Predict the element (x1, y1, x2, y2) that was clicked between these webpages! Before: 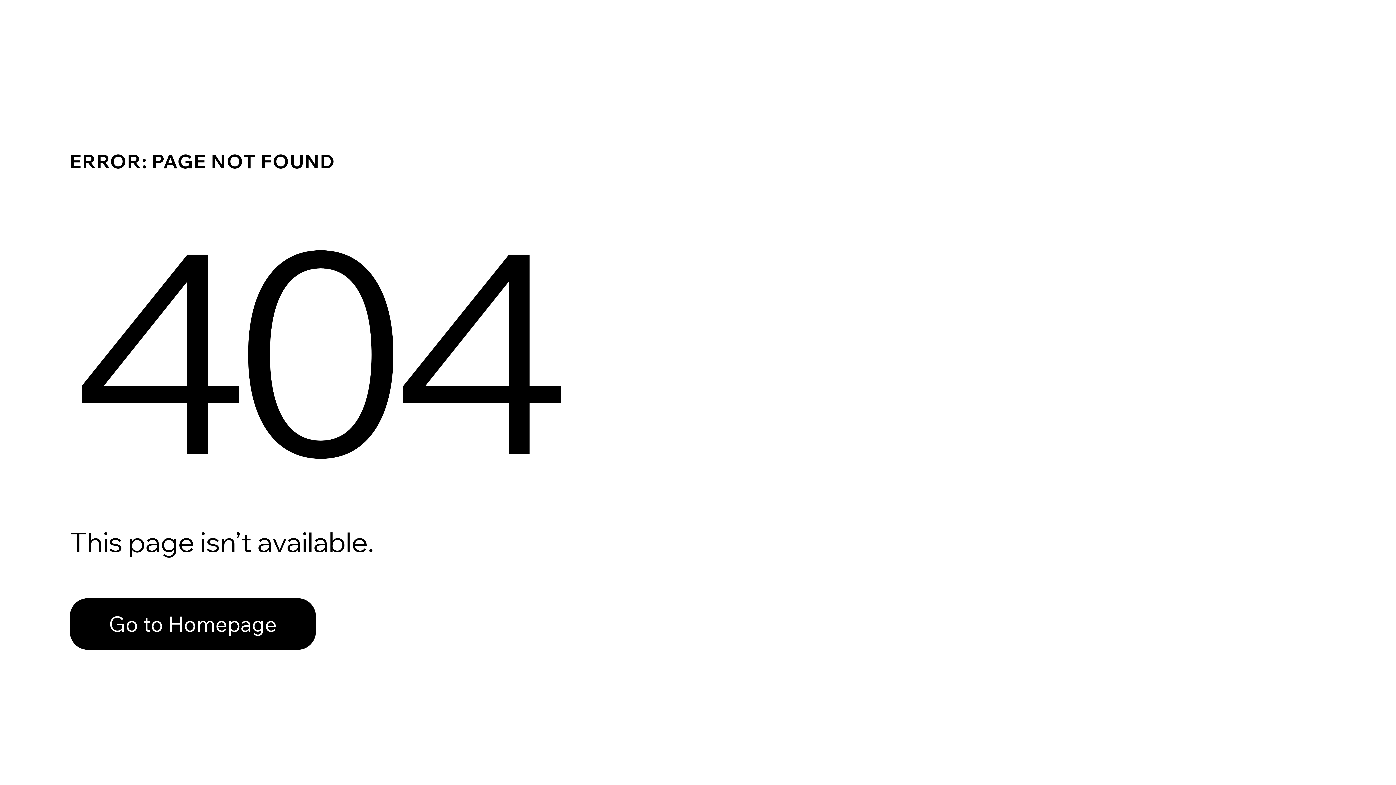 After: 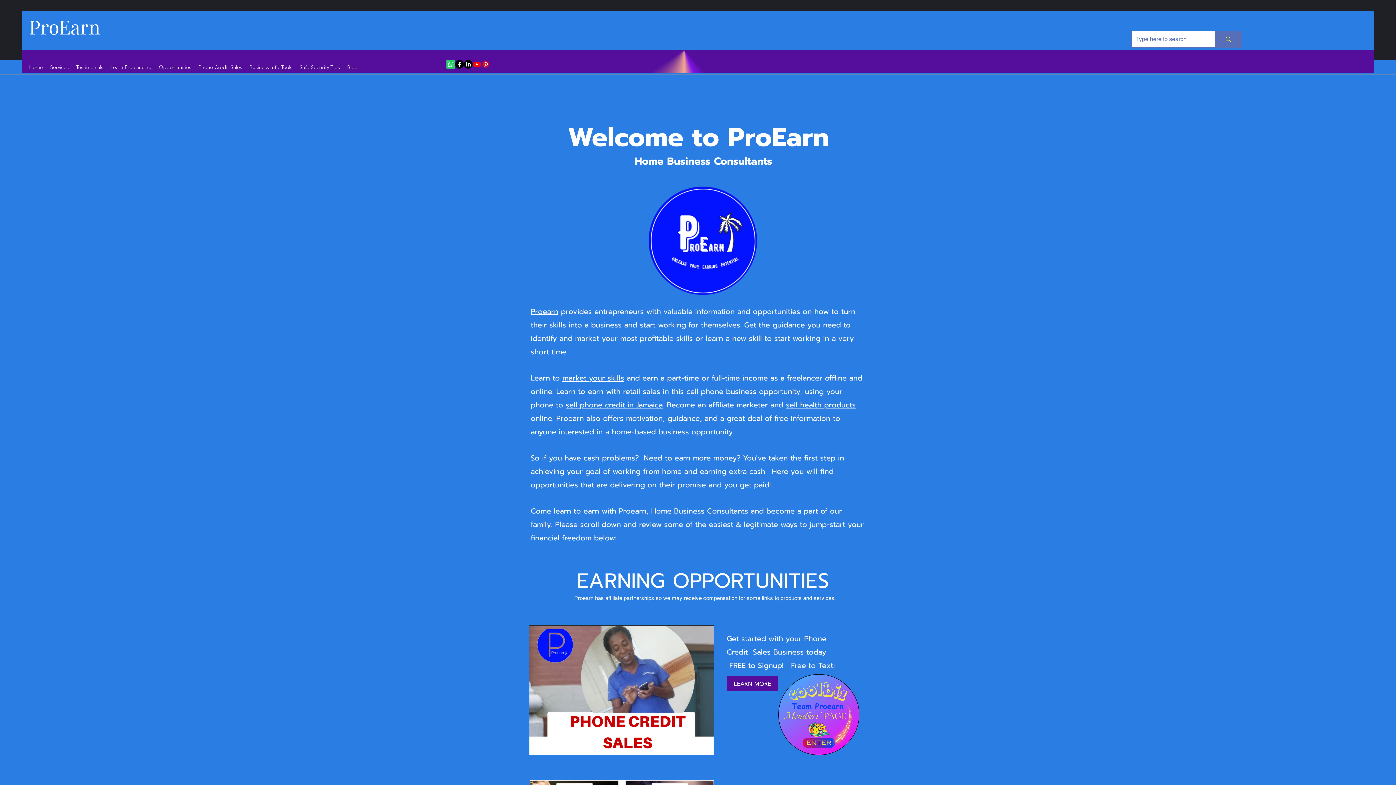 Action: label: Go to Homepage bbox: (69, 598, 316, 650)